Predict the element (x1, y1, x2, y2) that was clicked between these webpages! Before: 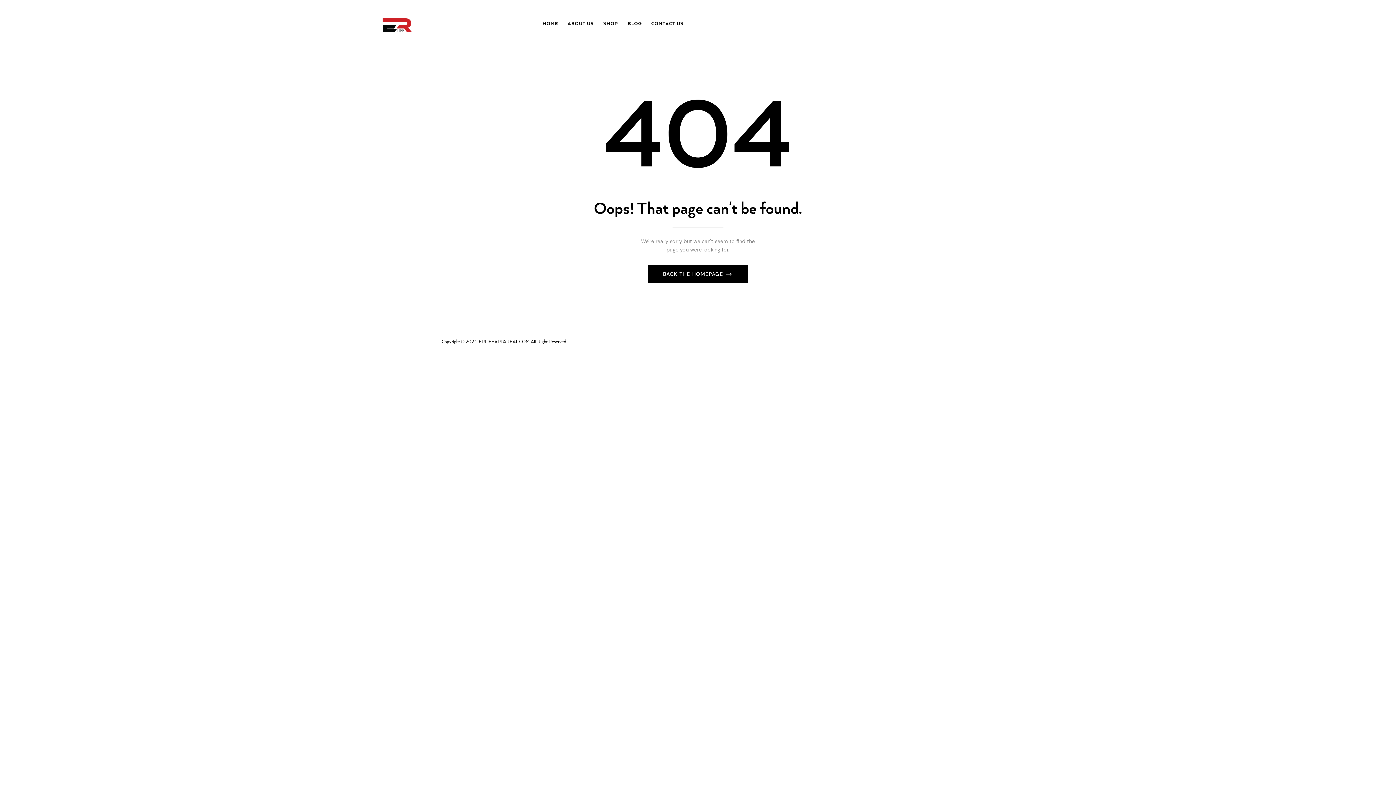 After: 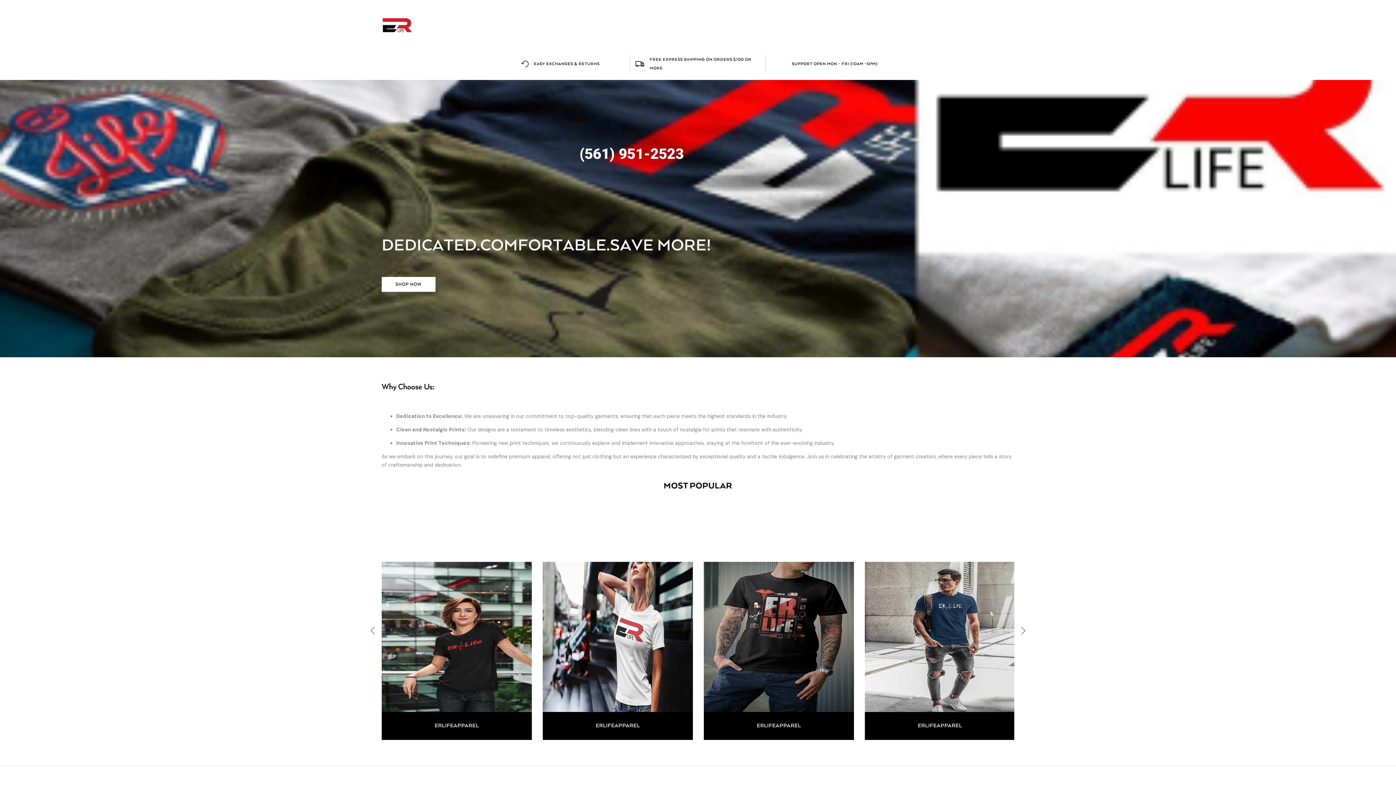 Action: bbox: (542, 19, 558, 28) label: HOME